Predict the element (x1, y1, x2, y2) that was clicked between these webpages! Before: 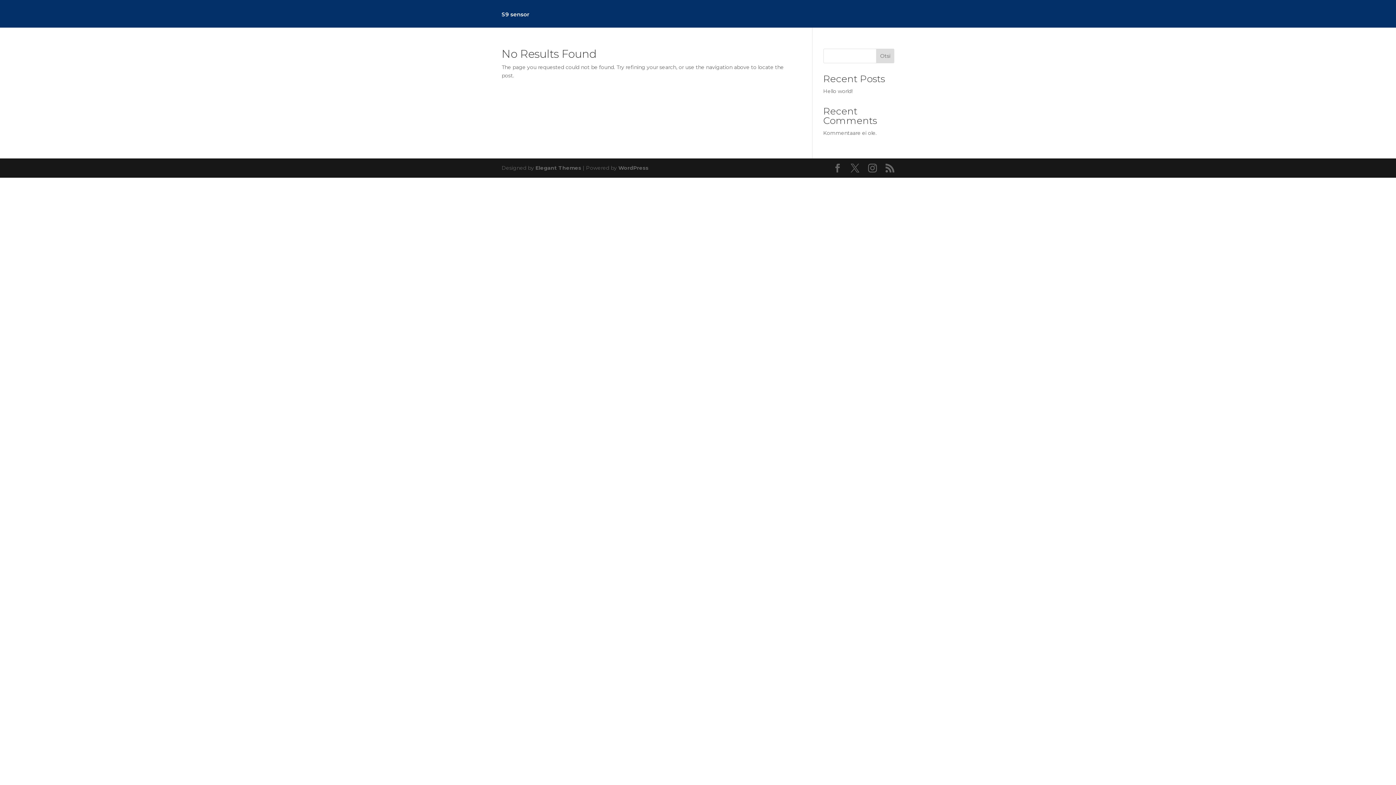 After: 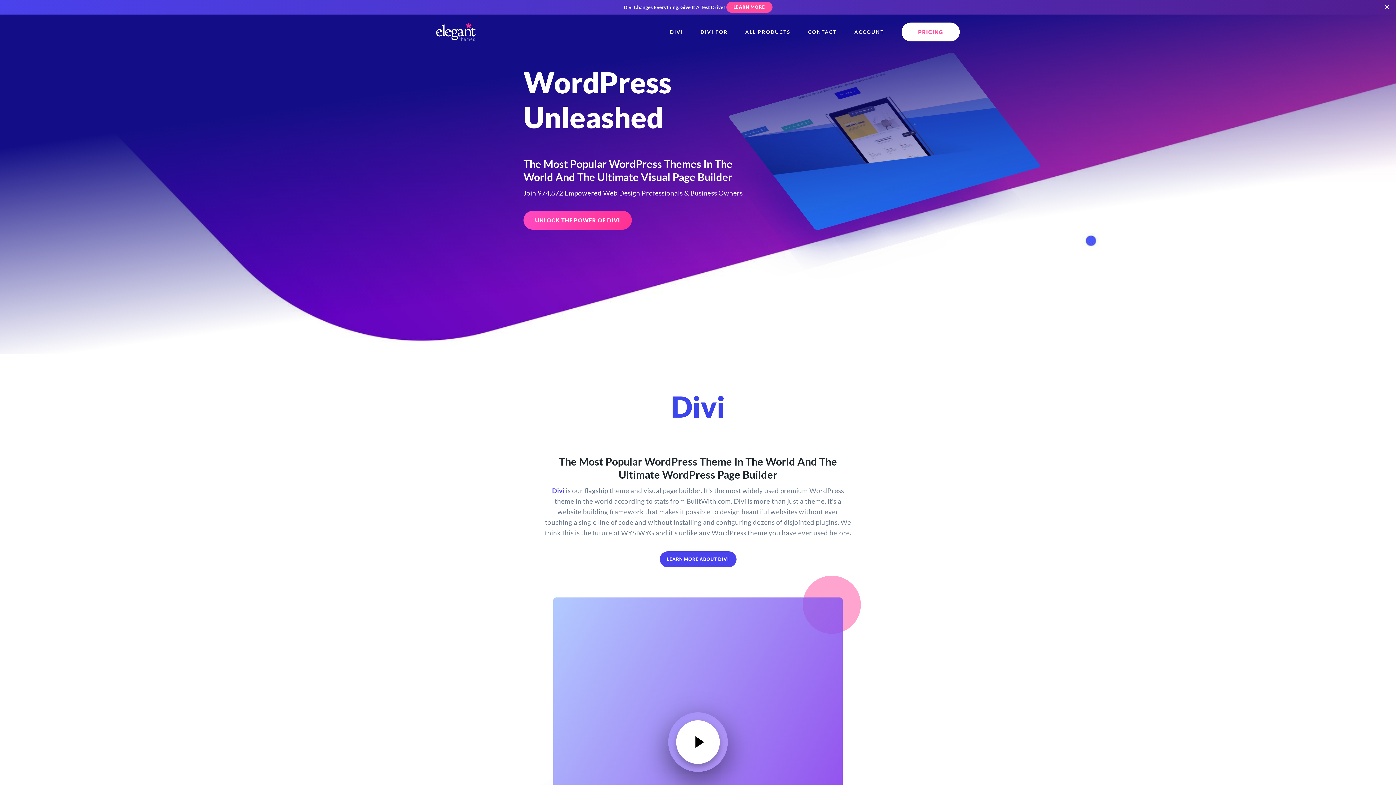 Action: bbox: (535, 164, 581, 171) label: Elegant Themes